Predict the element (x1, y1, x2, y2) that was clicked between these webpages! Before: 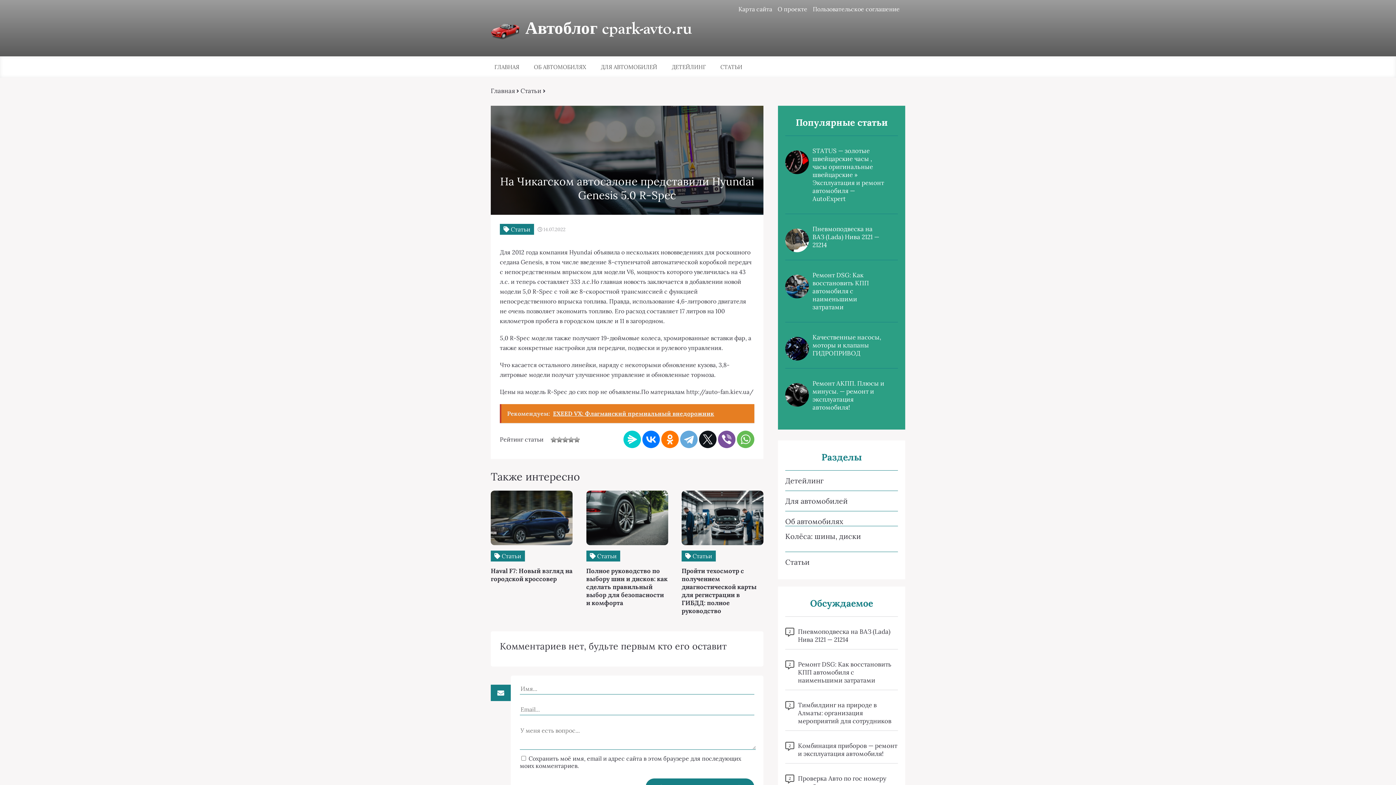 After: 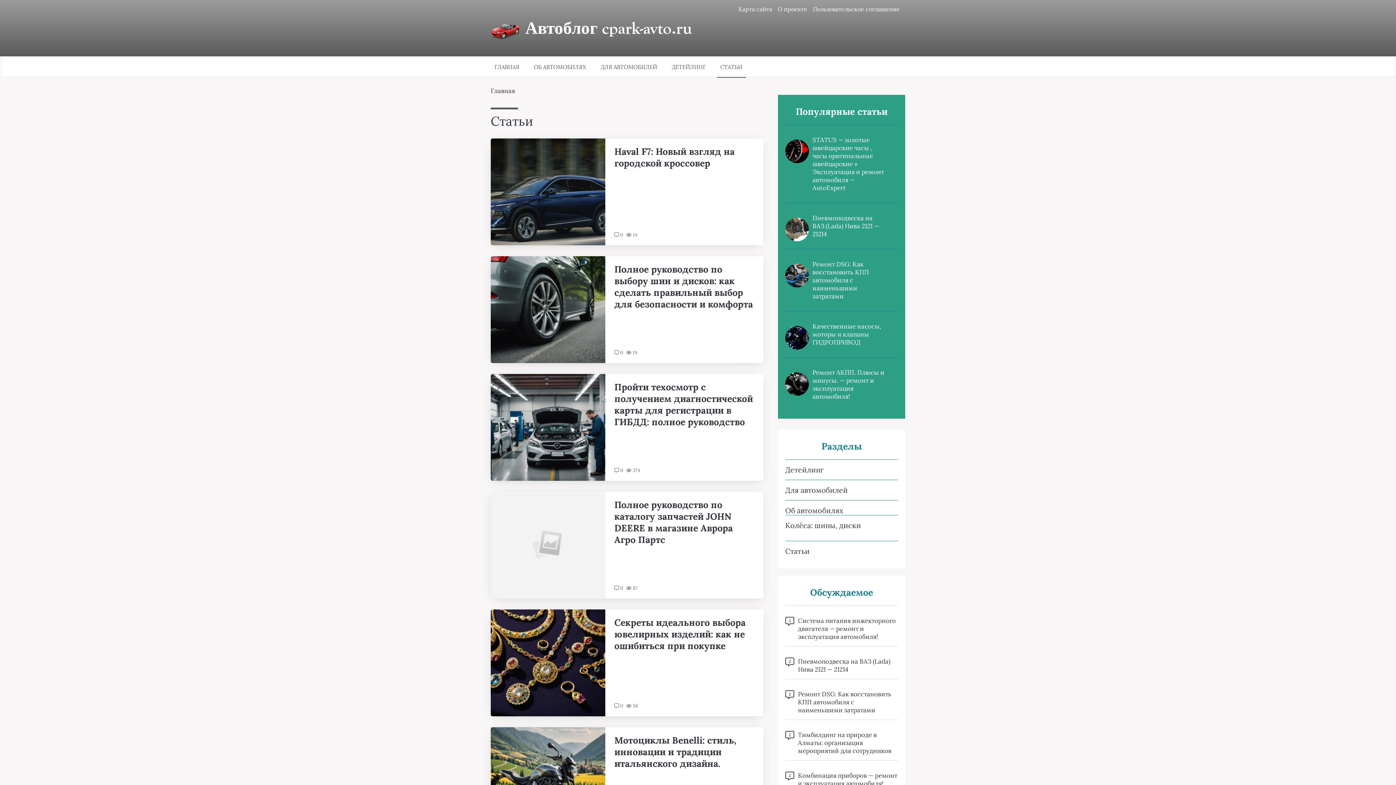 Action: label: СТАТЬИ bbox: (716, 63, 746, 70)